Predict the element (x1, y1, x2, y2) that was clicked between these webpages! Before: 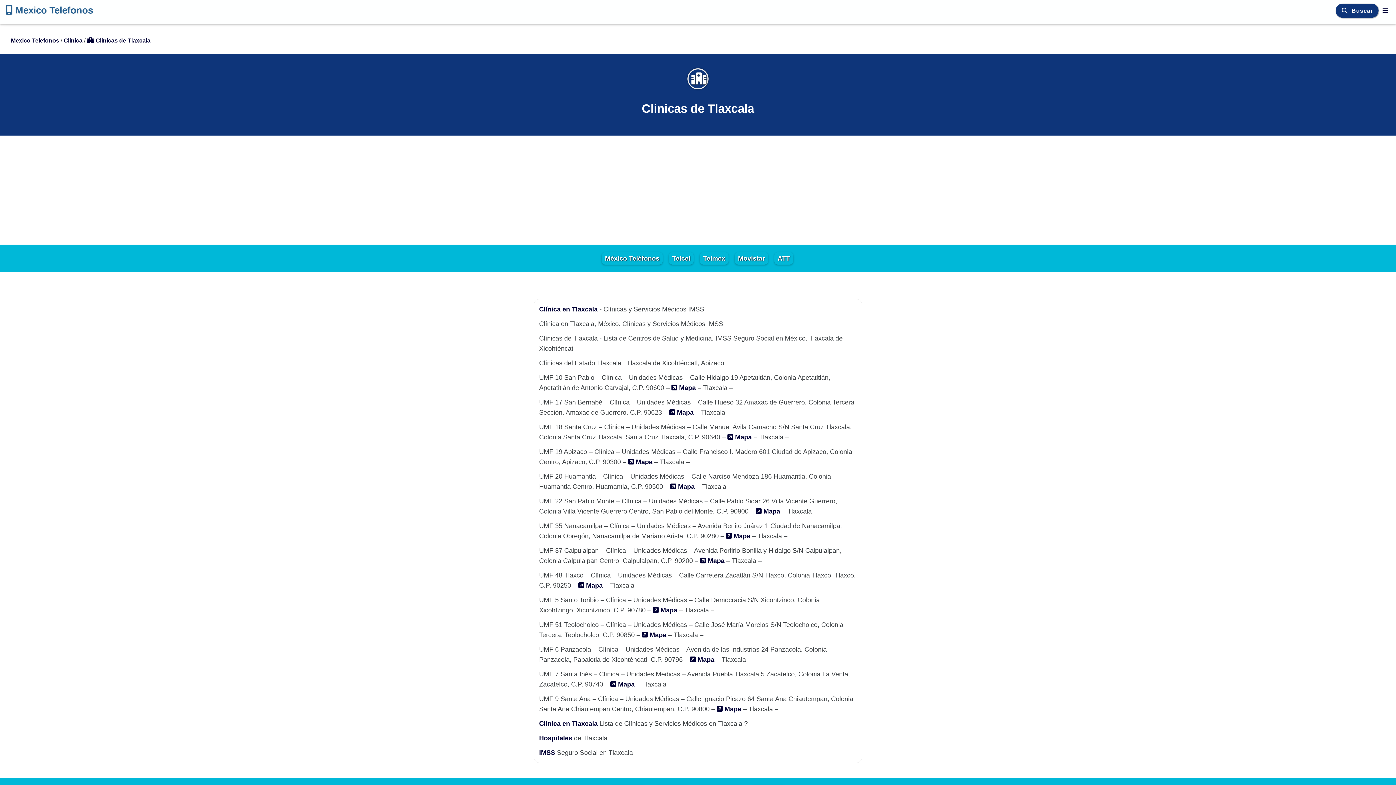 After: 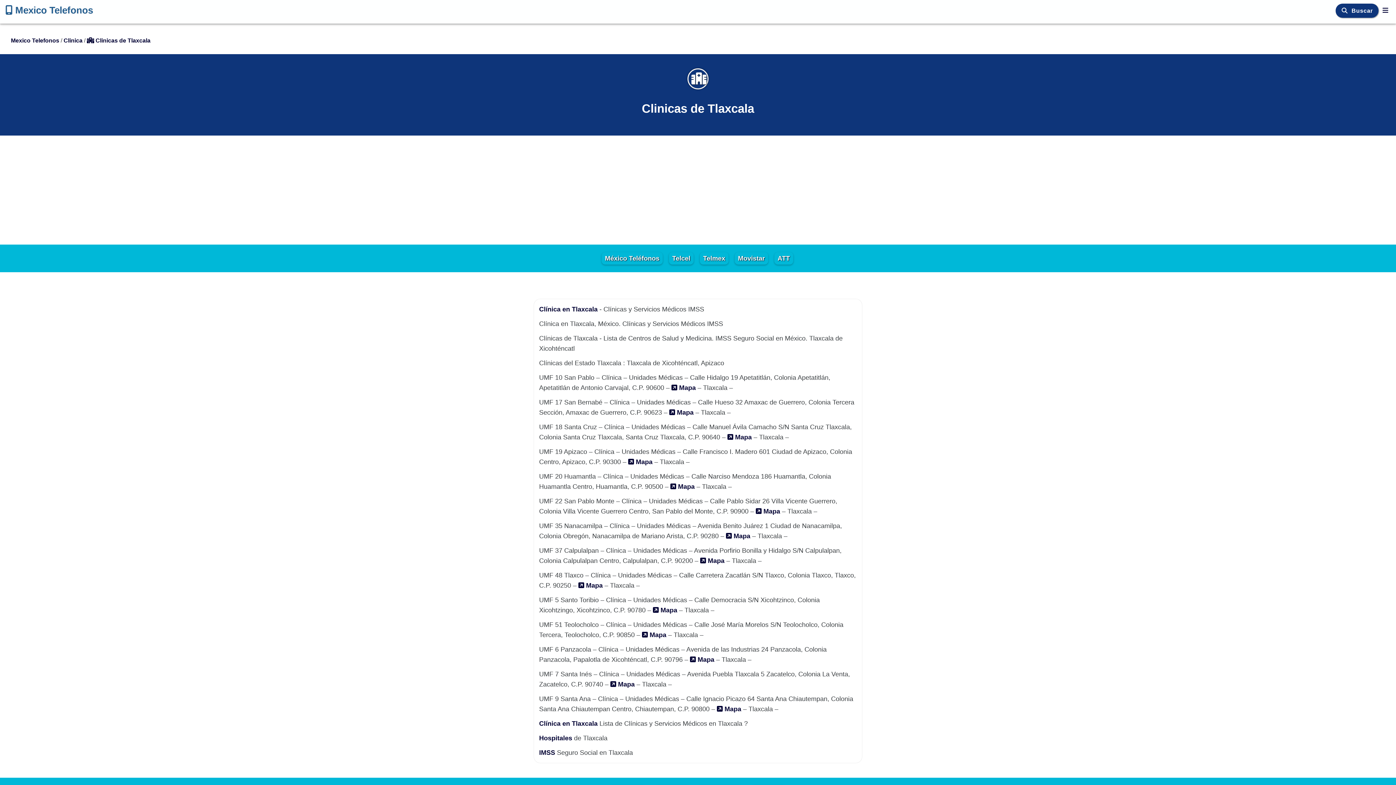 Action: bbox: (687, 72, 708, 85)